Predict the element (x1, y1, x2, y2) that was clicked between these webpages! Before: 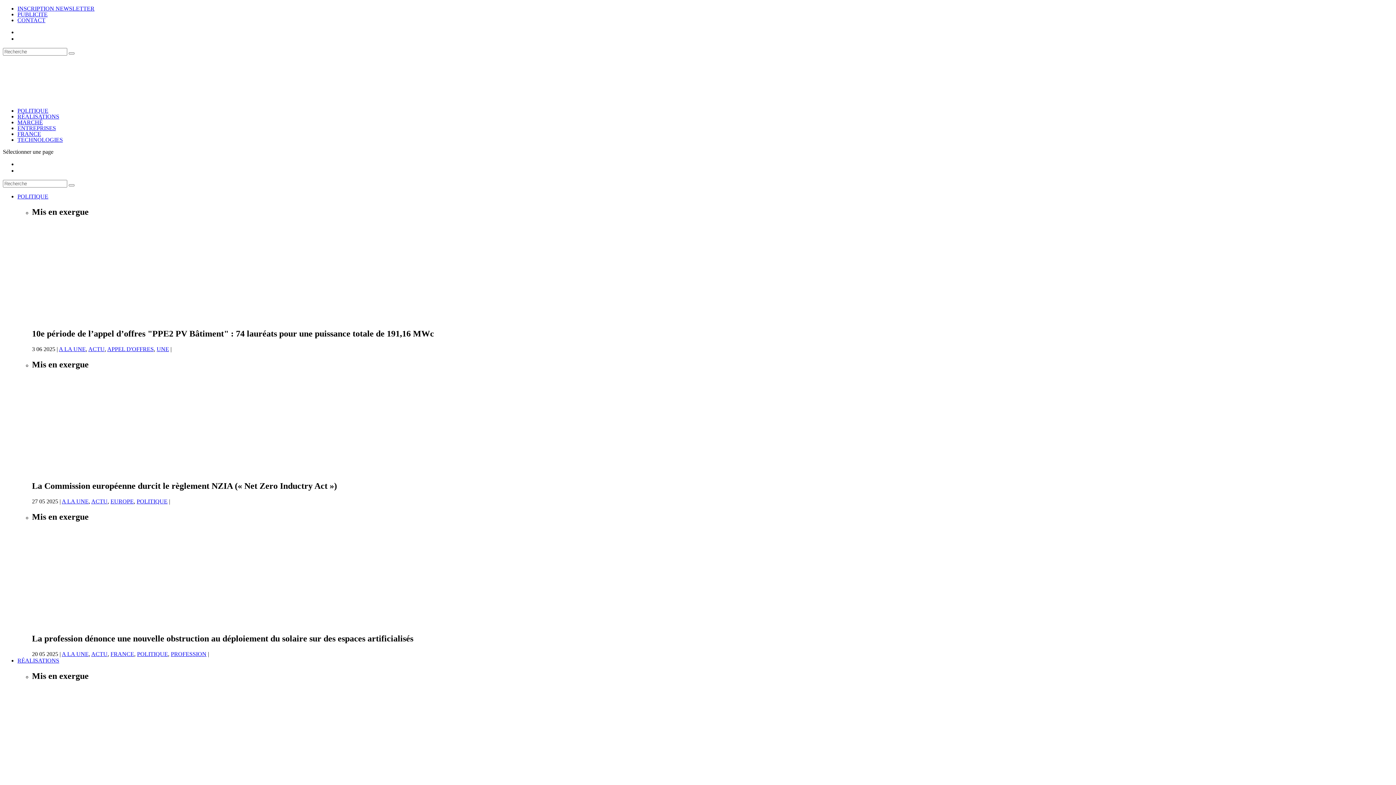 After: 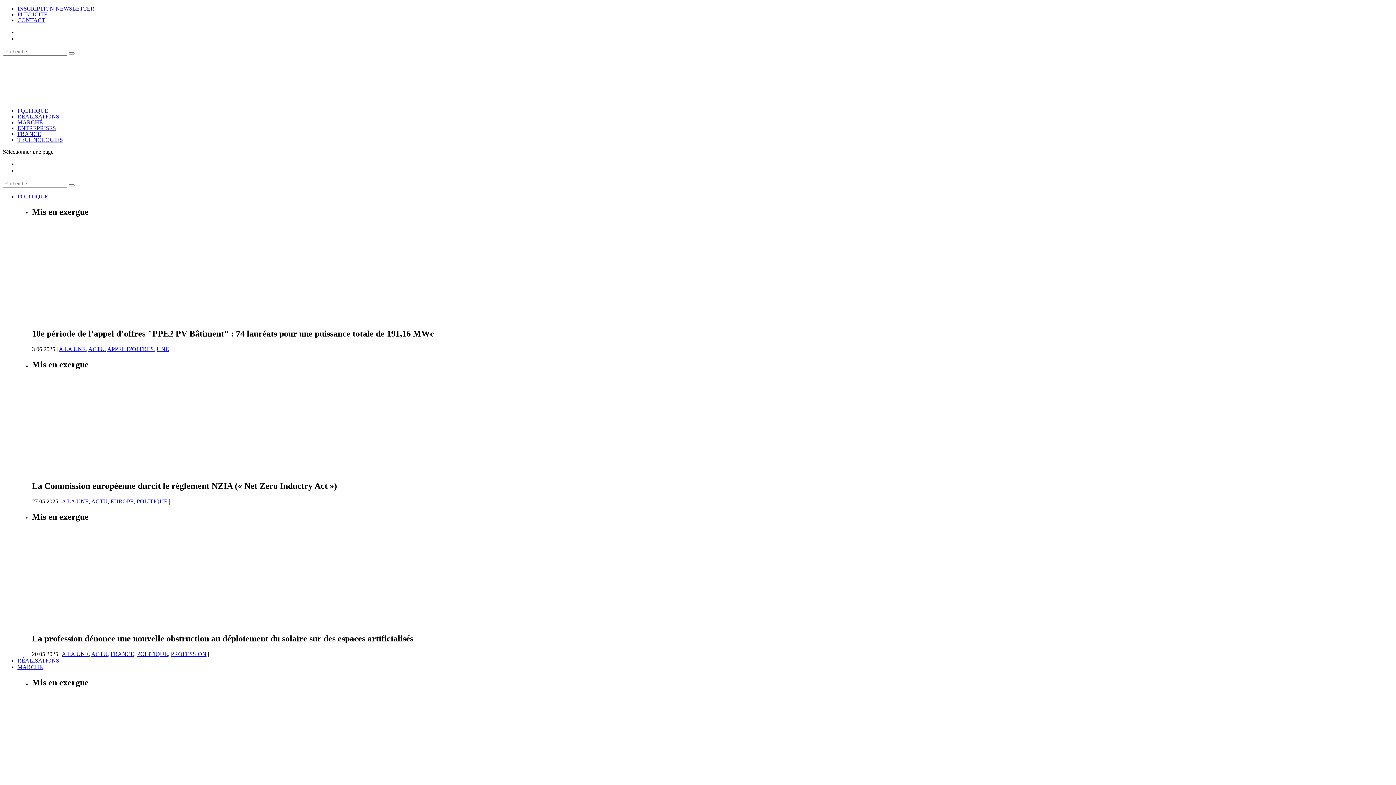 Action: label: RÉALISATIONS bbox: (17, 657, 59, 663)